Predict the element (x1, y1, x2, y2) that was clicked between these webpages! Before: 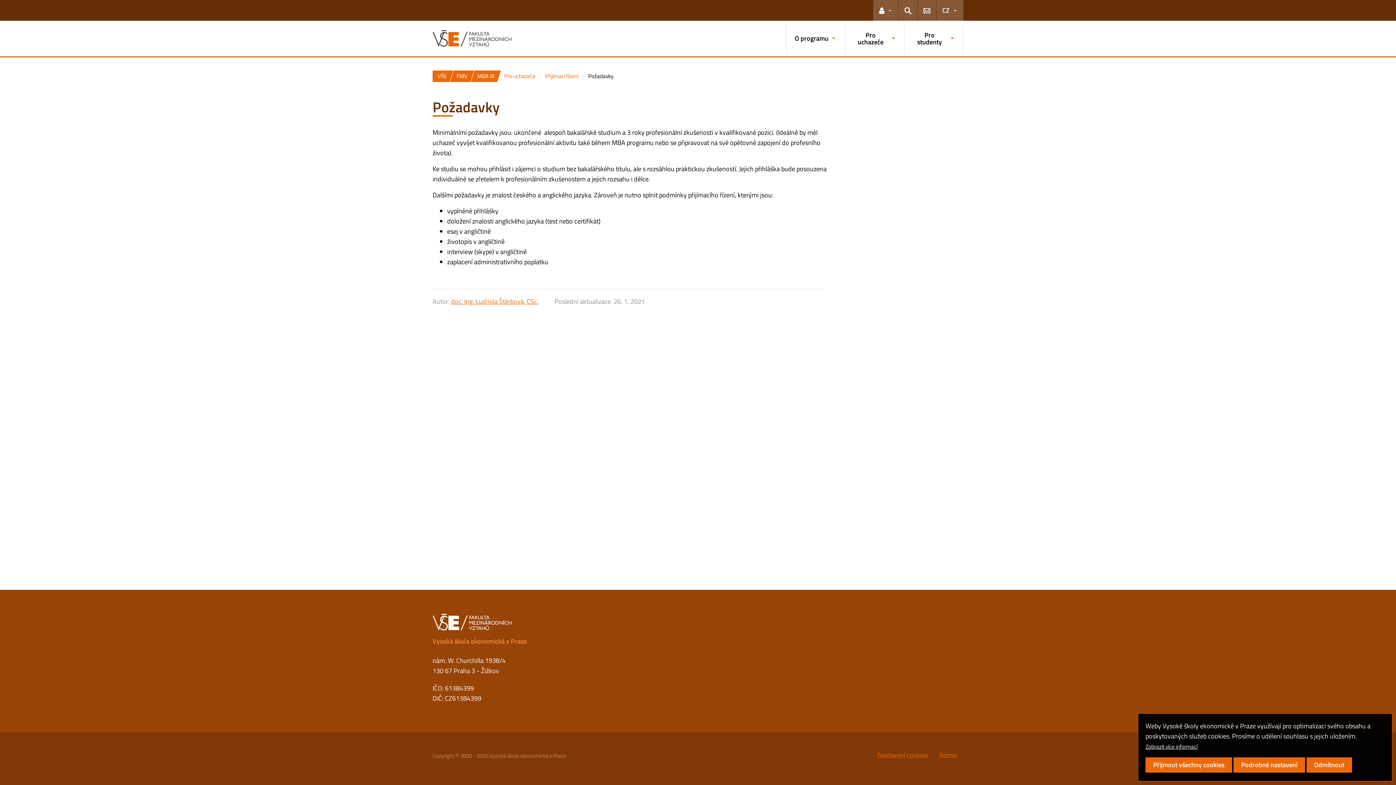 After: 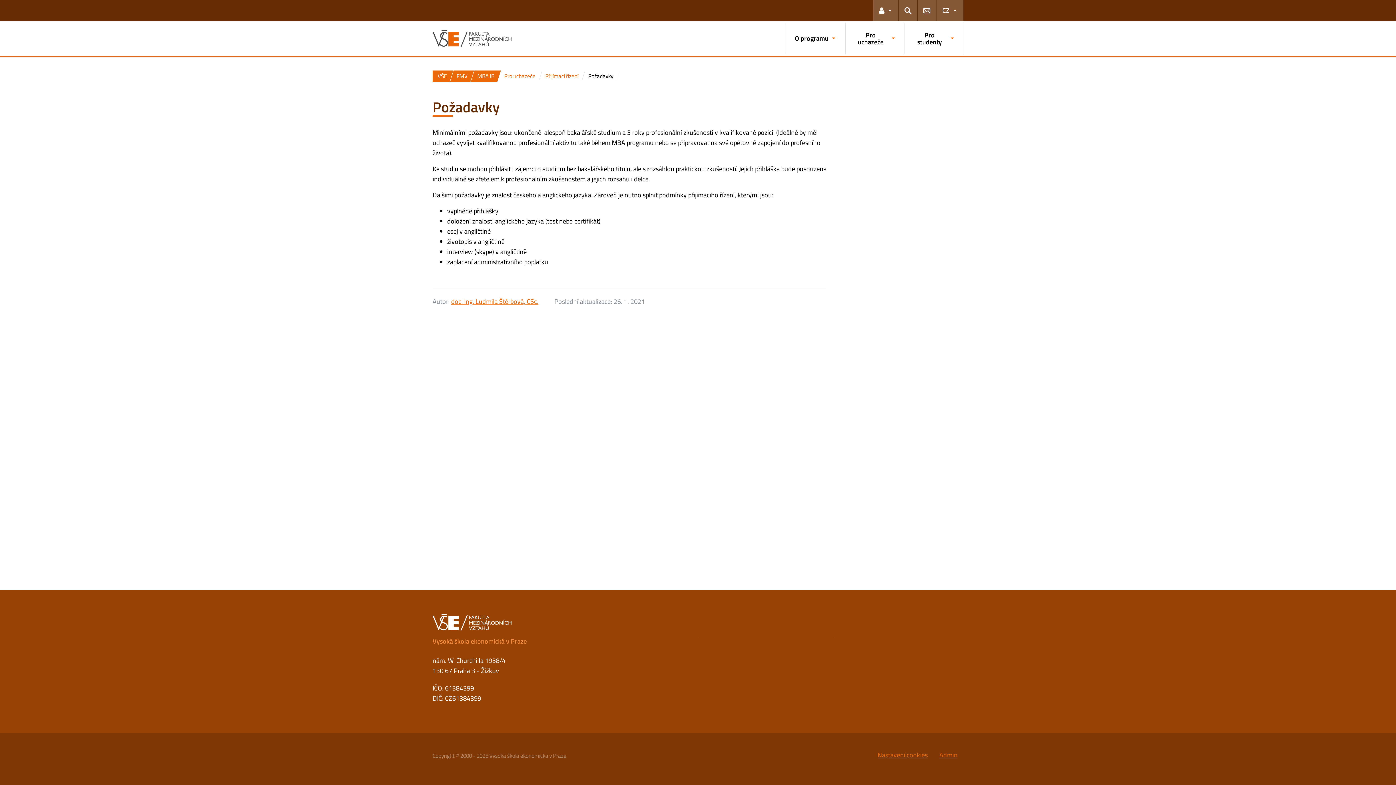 Action: label: Odmítnout bbox: (1306, 757, 1352, 773)